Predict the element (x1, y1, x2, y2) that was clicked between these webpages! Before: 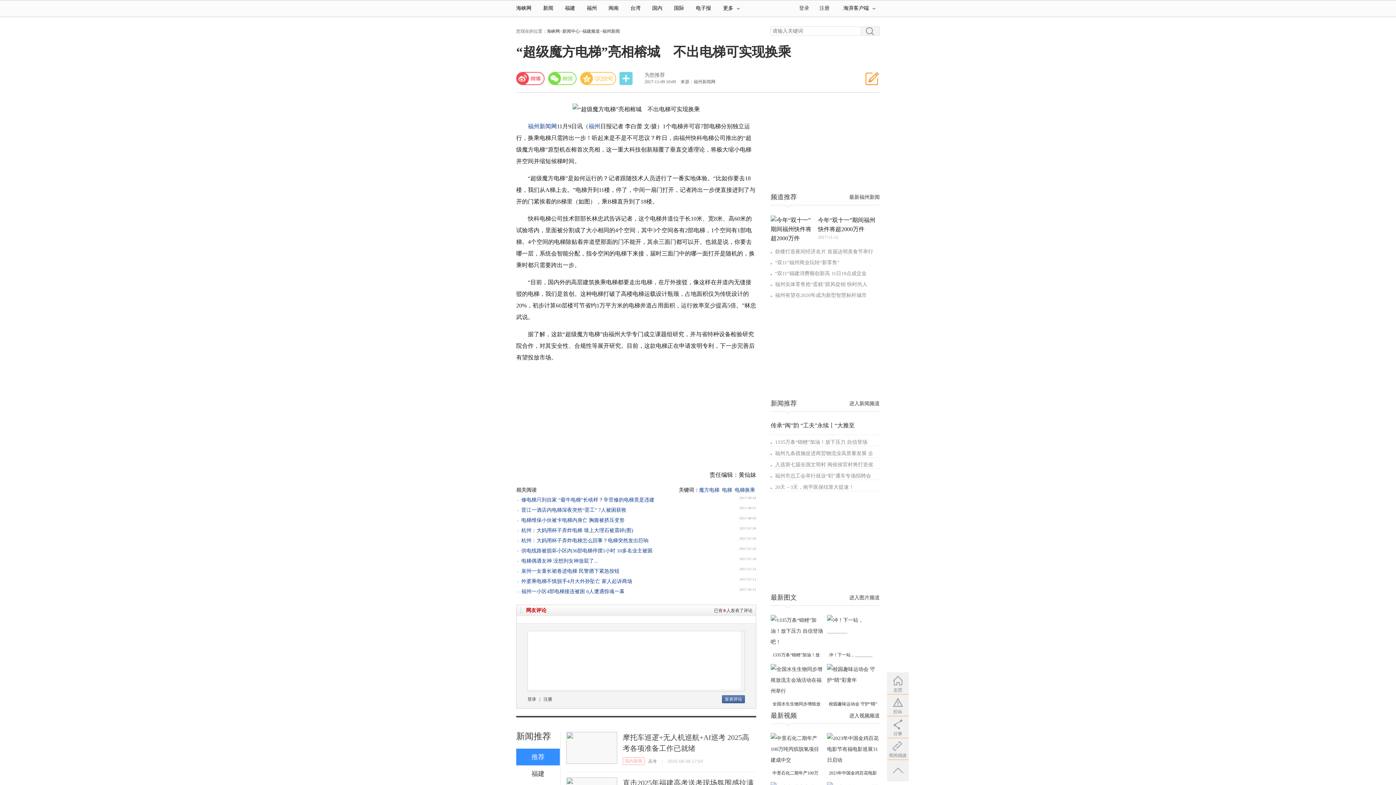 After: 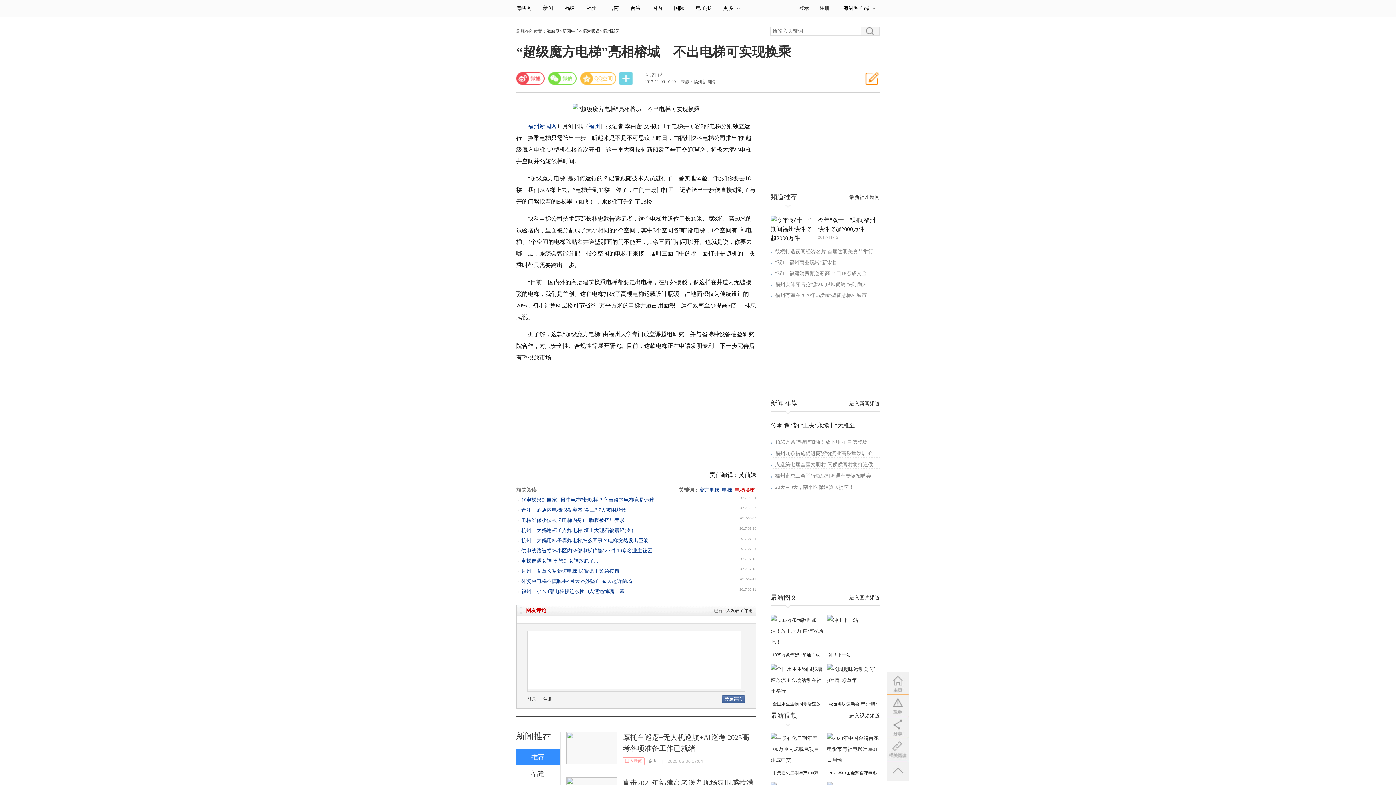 Action: label: 电梯换乘 bbox: (734, 487, 755, 493)